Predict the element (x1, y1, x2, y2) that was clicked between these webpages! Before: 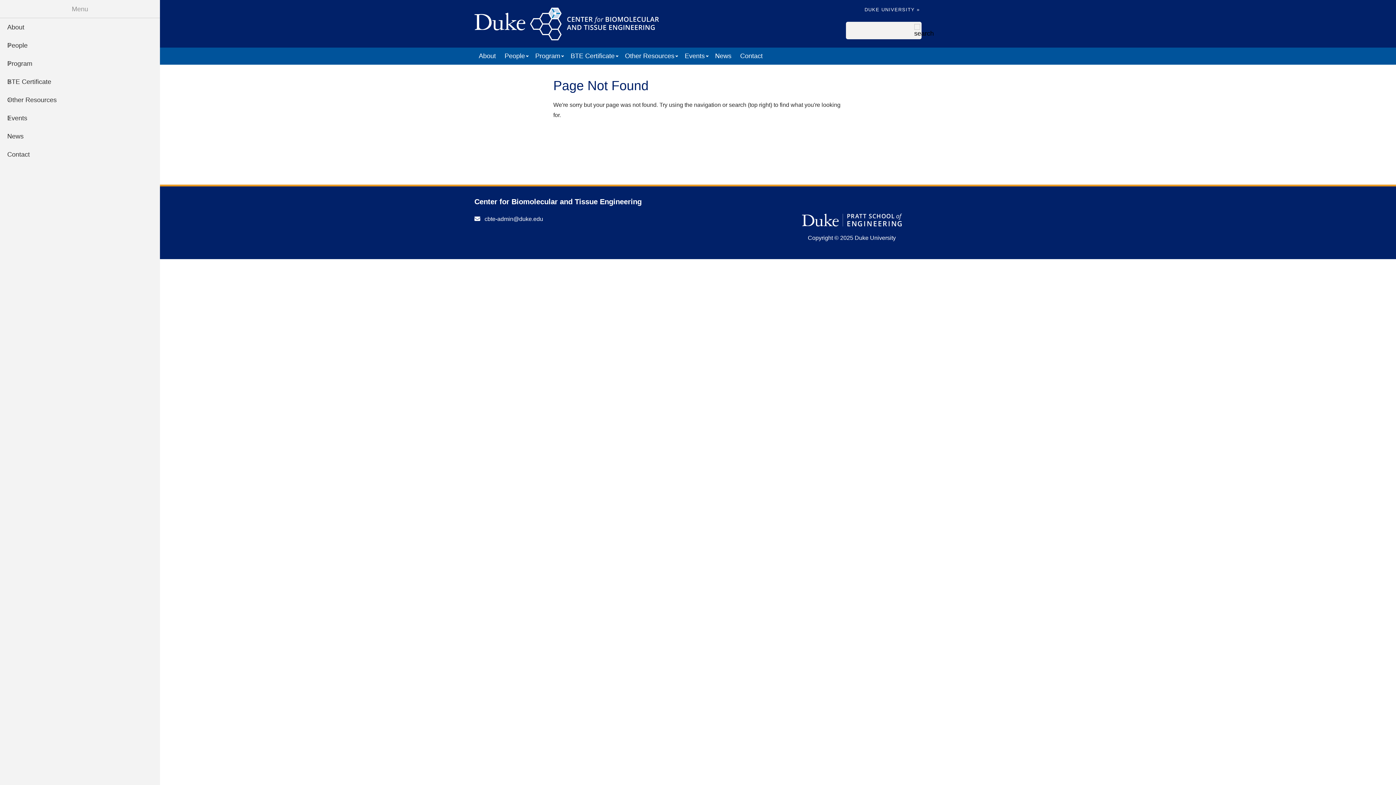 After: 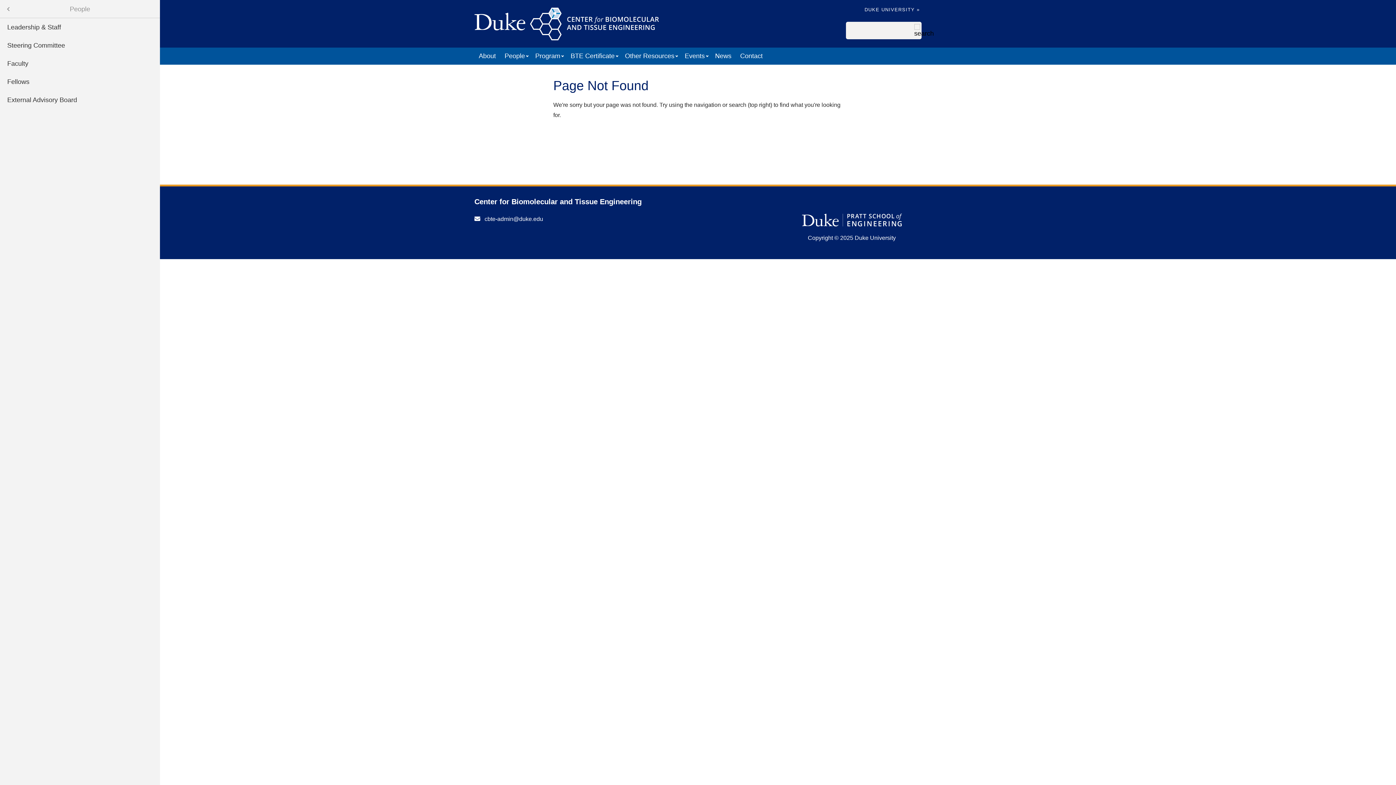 Action: label: Open submenu bbox: (0, 36, 160, 54)